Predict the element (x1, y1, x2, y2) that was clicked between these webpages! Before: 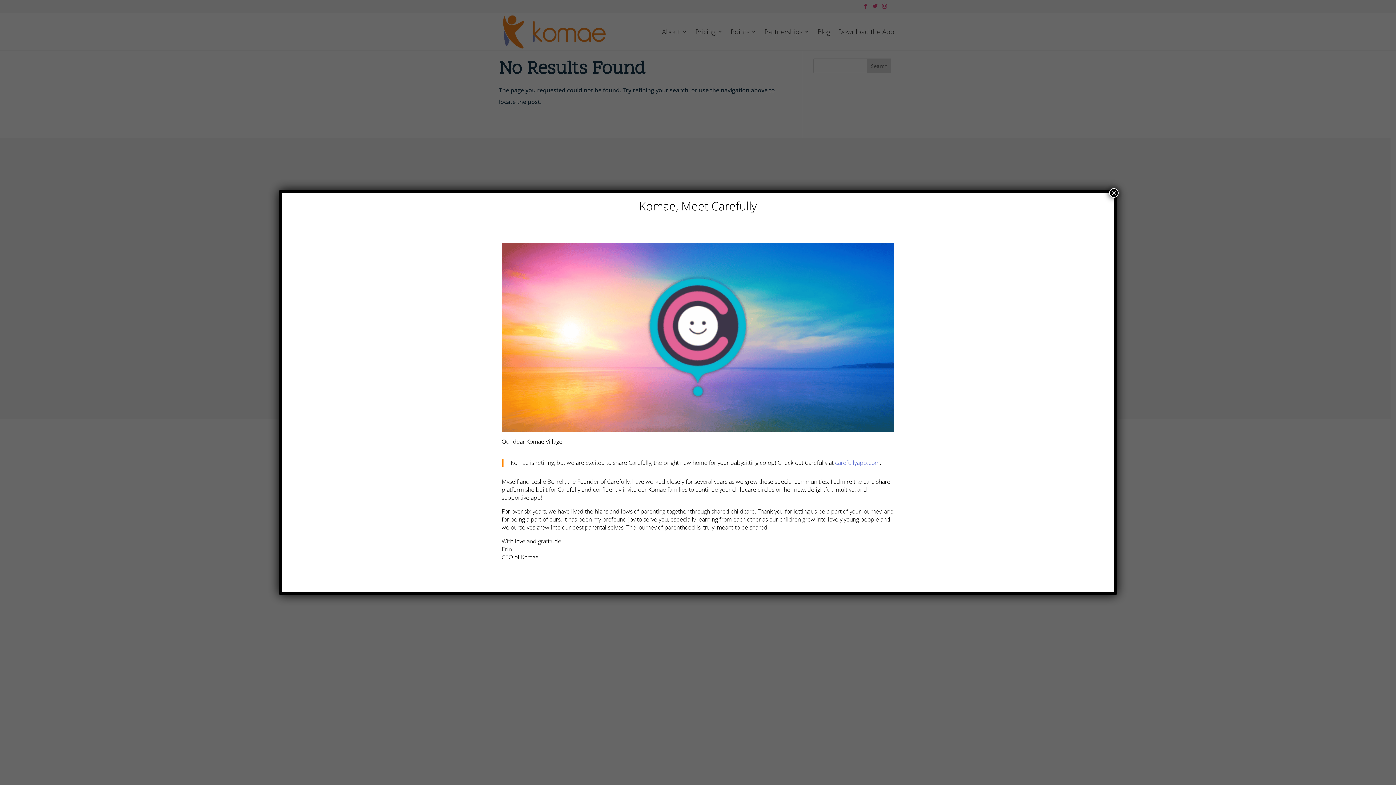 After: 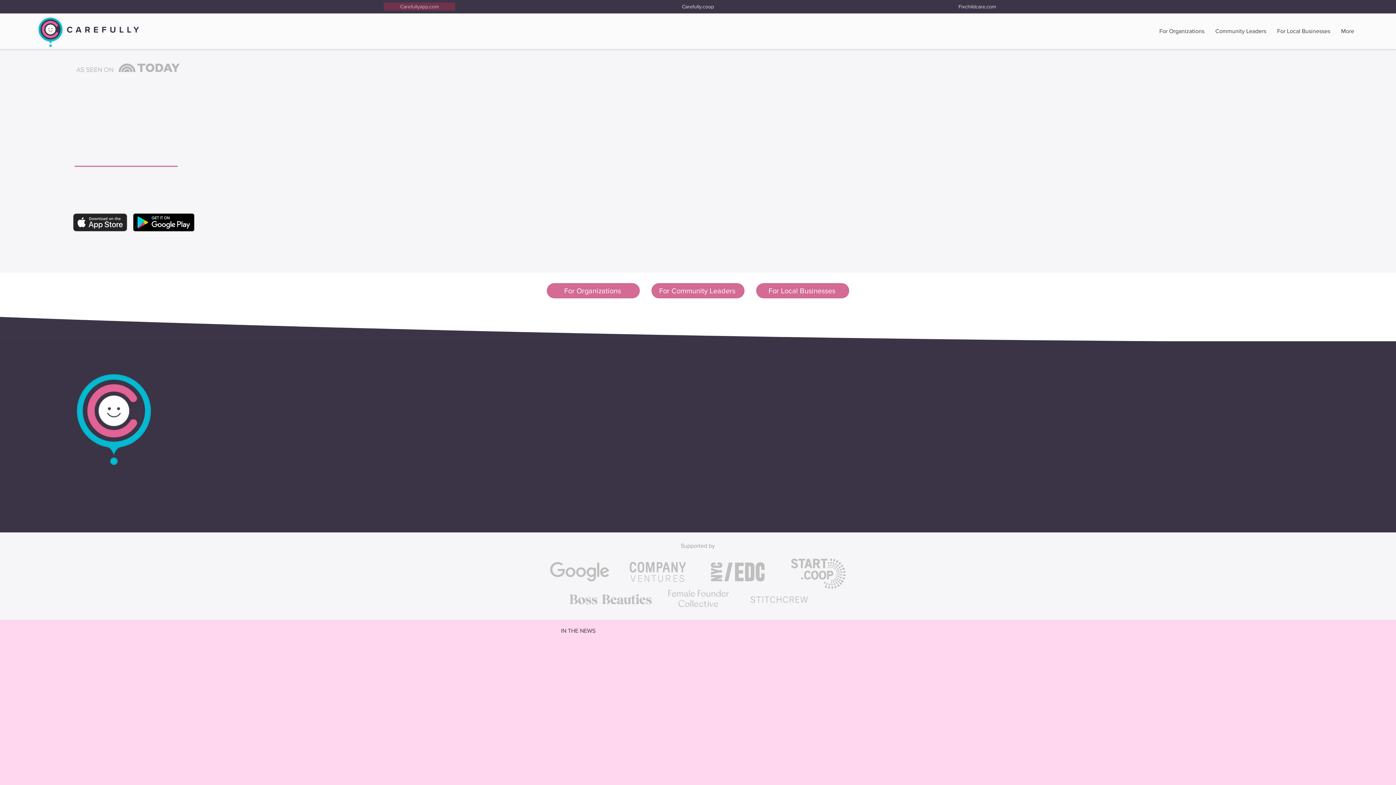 Action: label: carefullyapp.com bbox: (835, 458, 880, 466)